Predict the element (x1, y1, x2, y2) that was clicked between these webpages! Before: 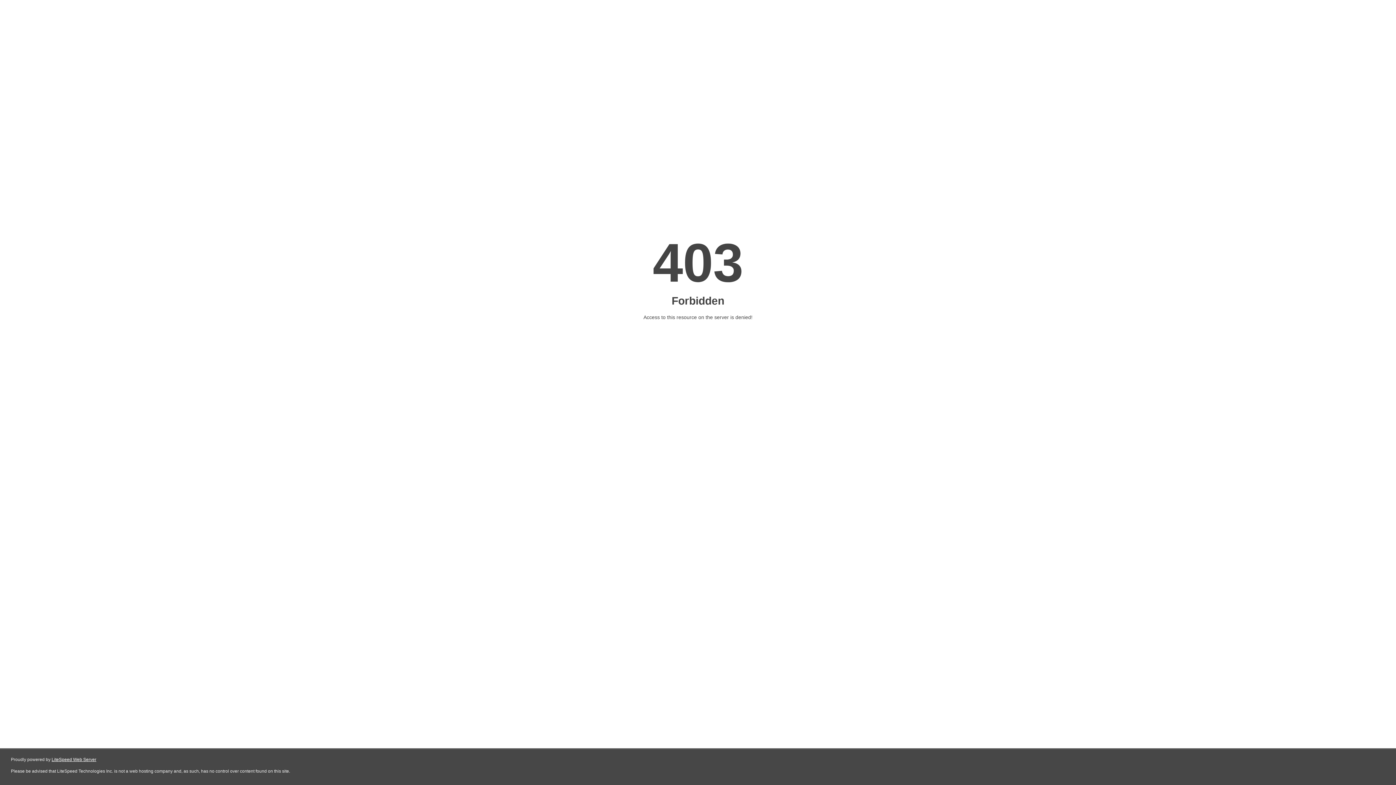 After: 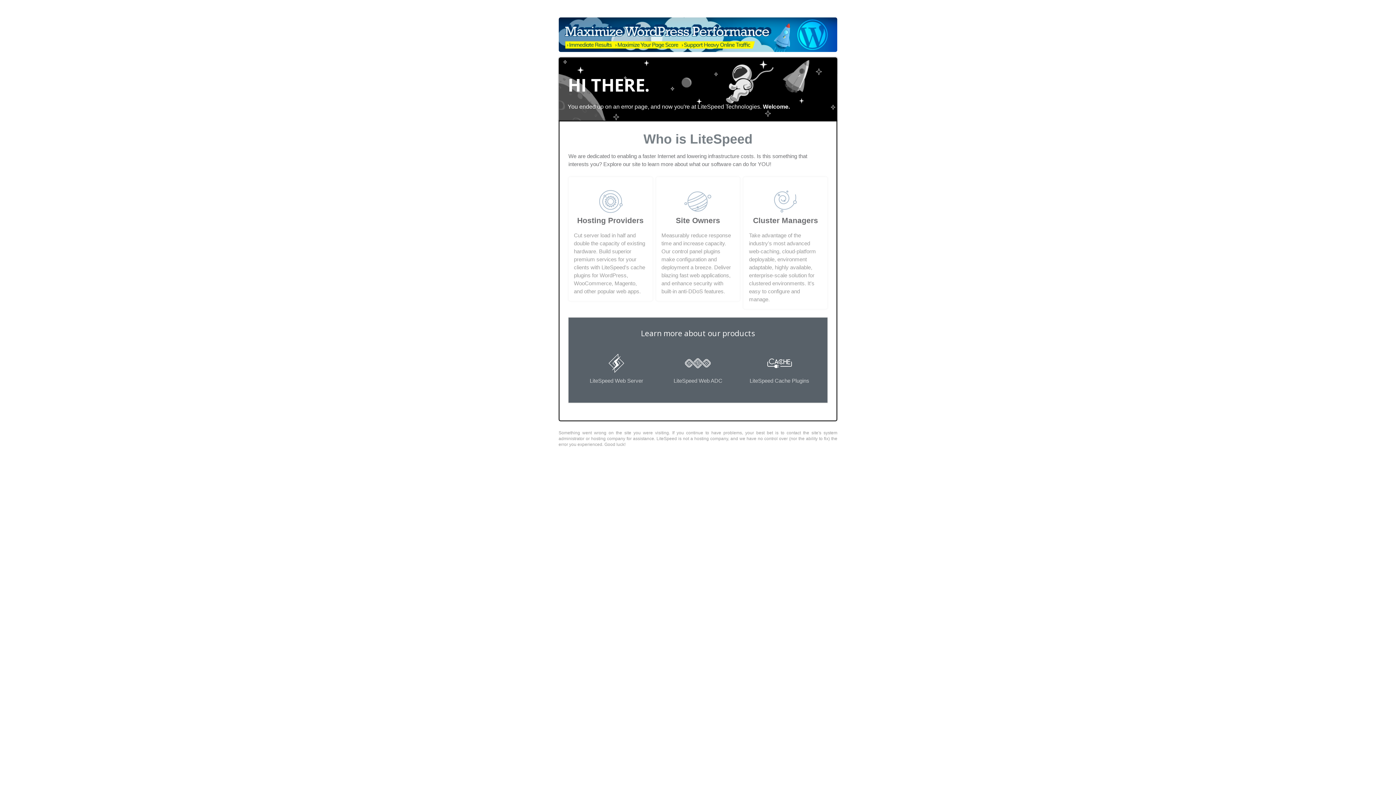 Action: bbox: (51, 757, 96, 762) label: LiteSpeed Web Server